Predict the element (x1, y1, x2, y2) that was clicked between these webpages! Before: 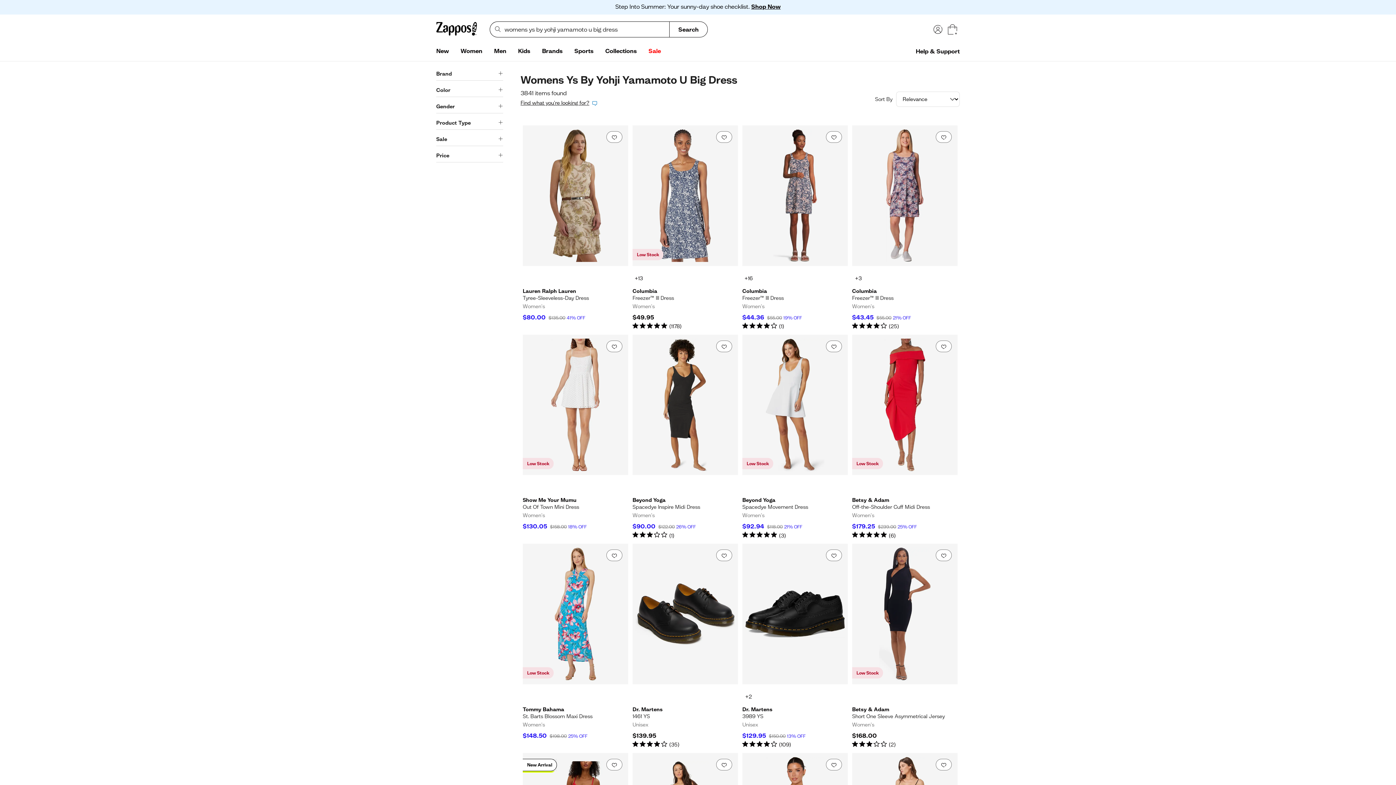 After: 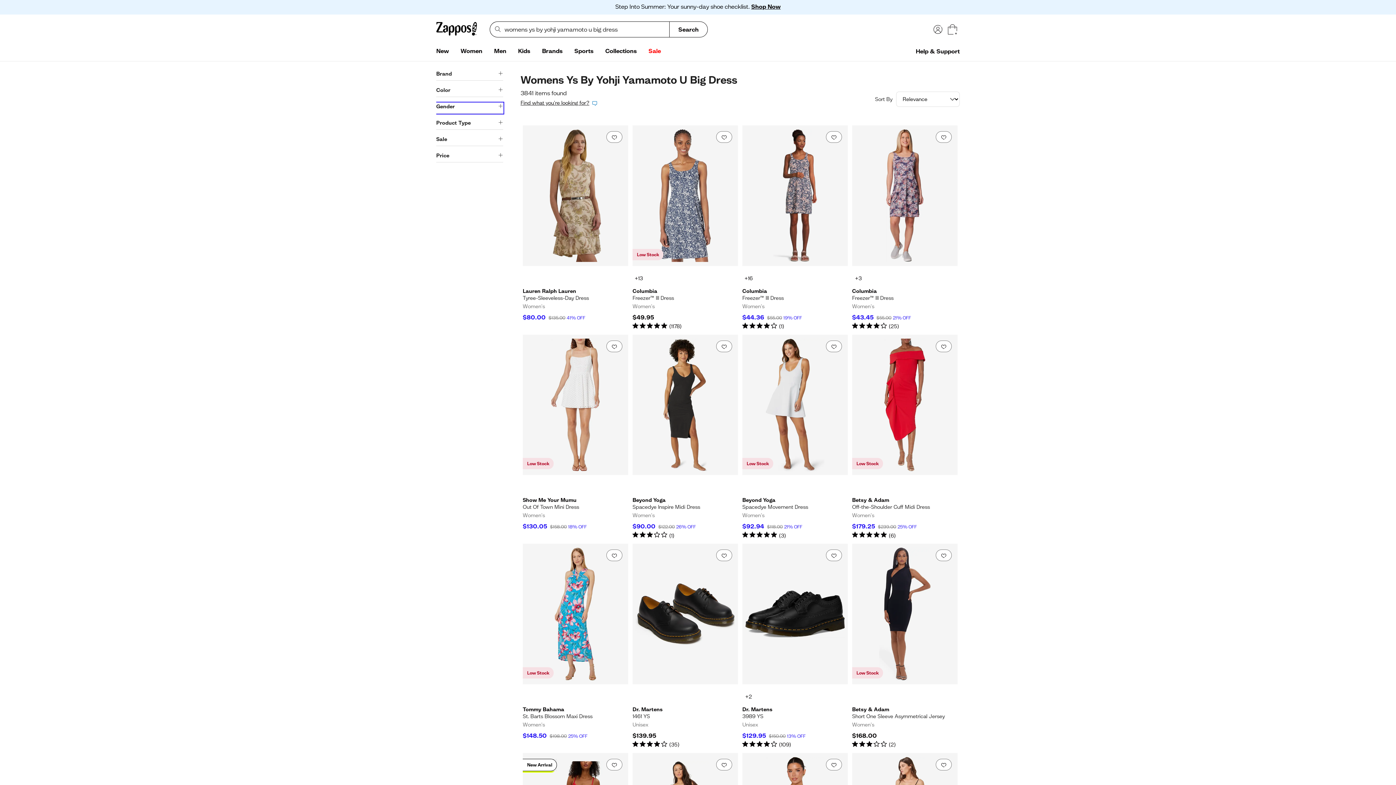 Action: bbox: (436, 102, 503, 113) label: Gender